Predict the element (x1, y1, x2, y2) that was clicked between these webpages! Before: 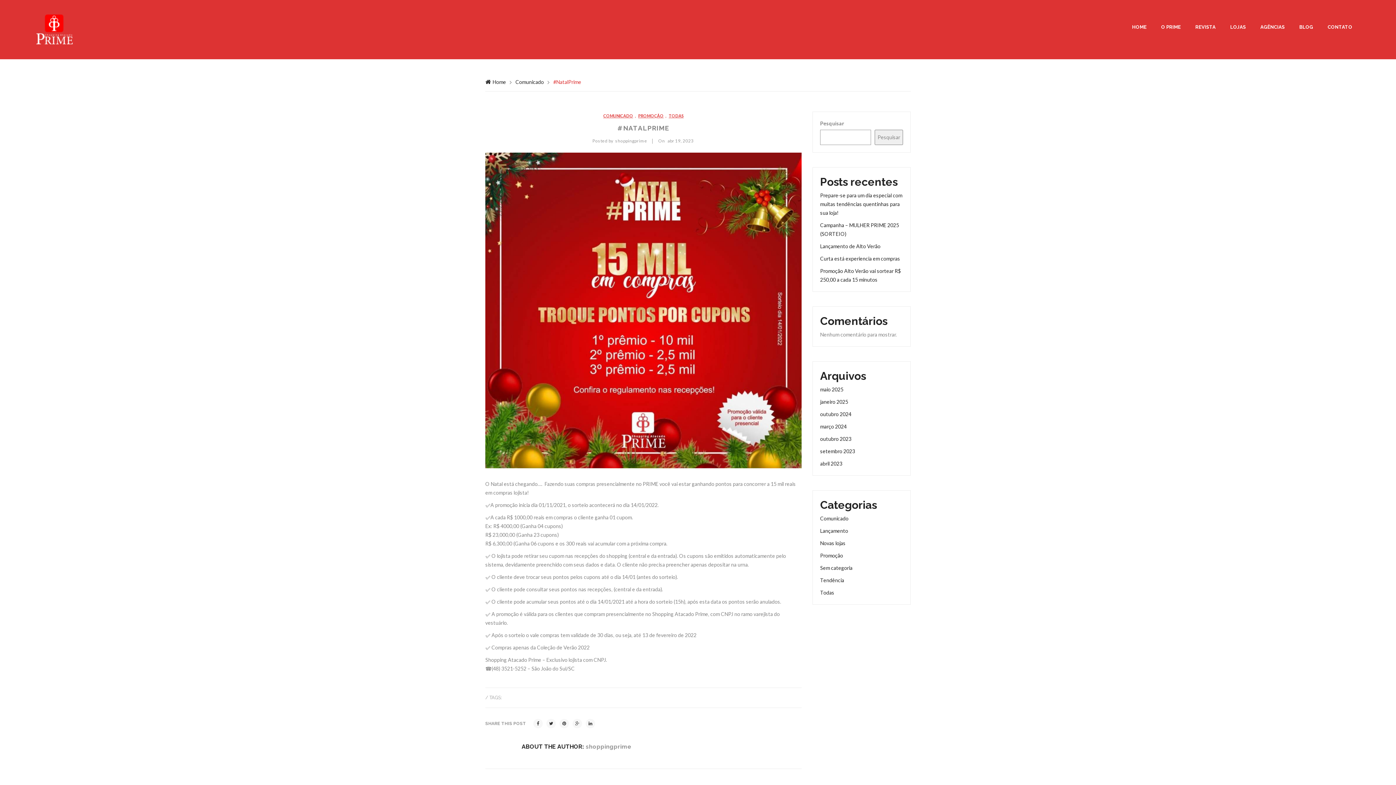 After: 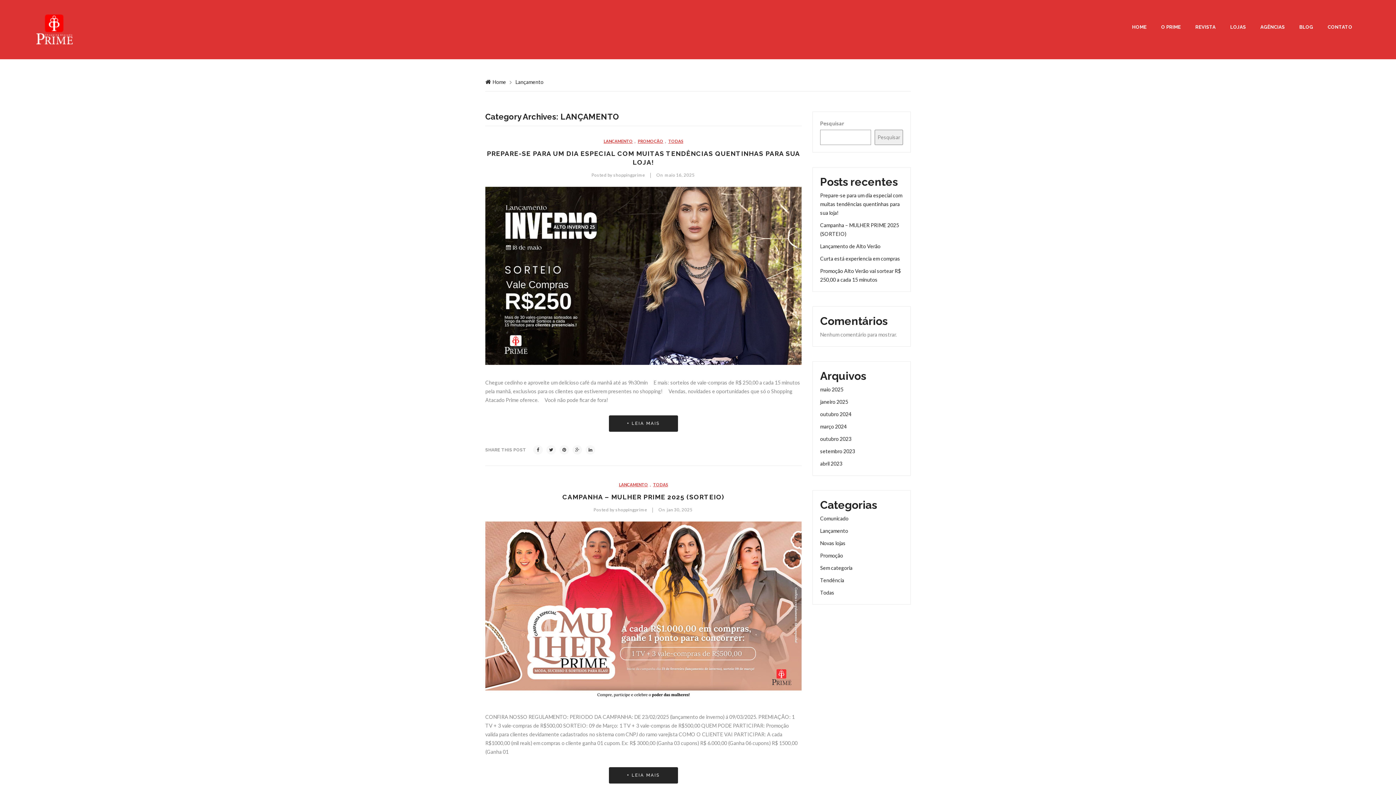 Action: bbox: (820, 528, 848, 534) label: Lançamento